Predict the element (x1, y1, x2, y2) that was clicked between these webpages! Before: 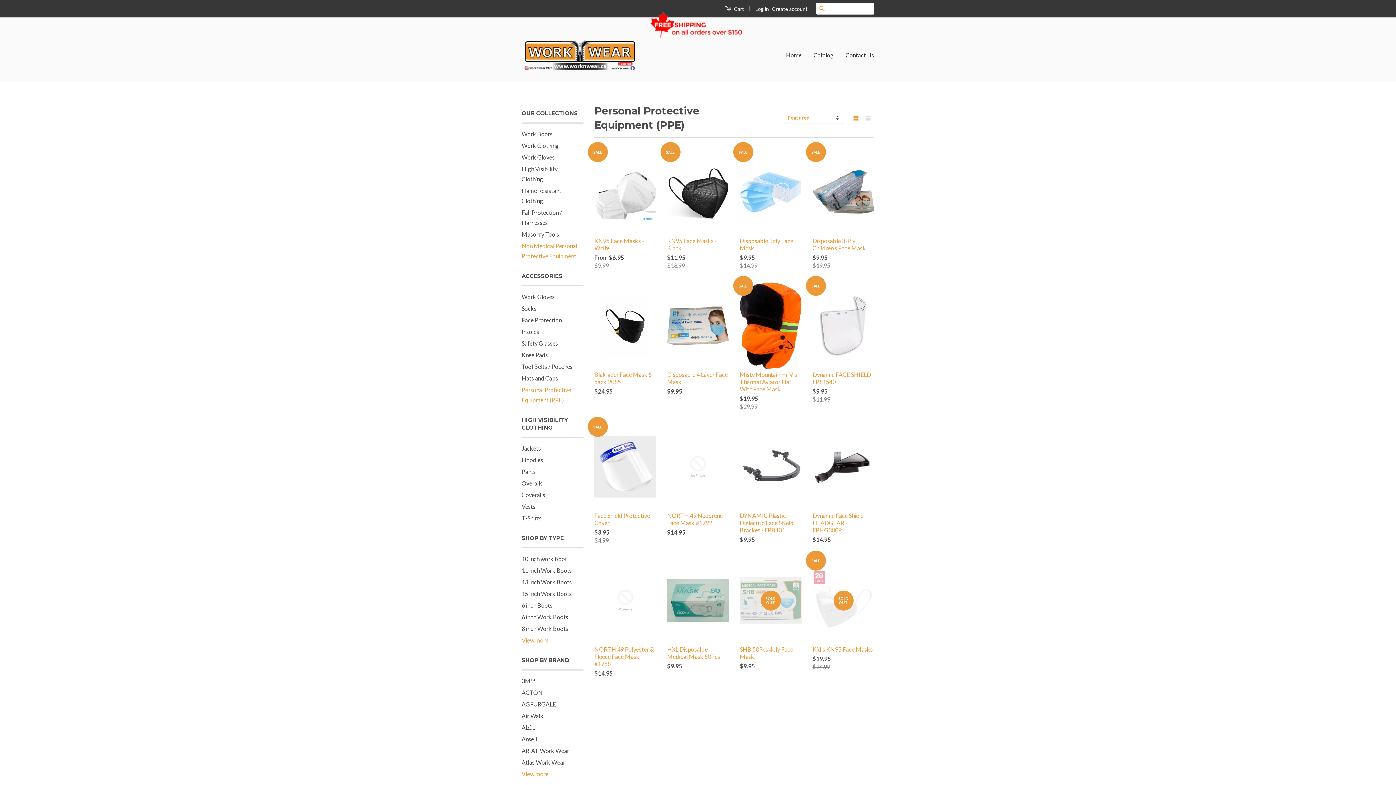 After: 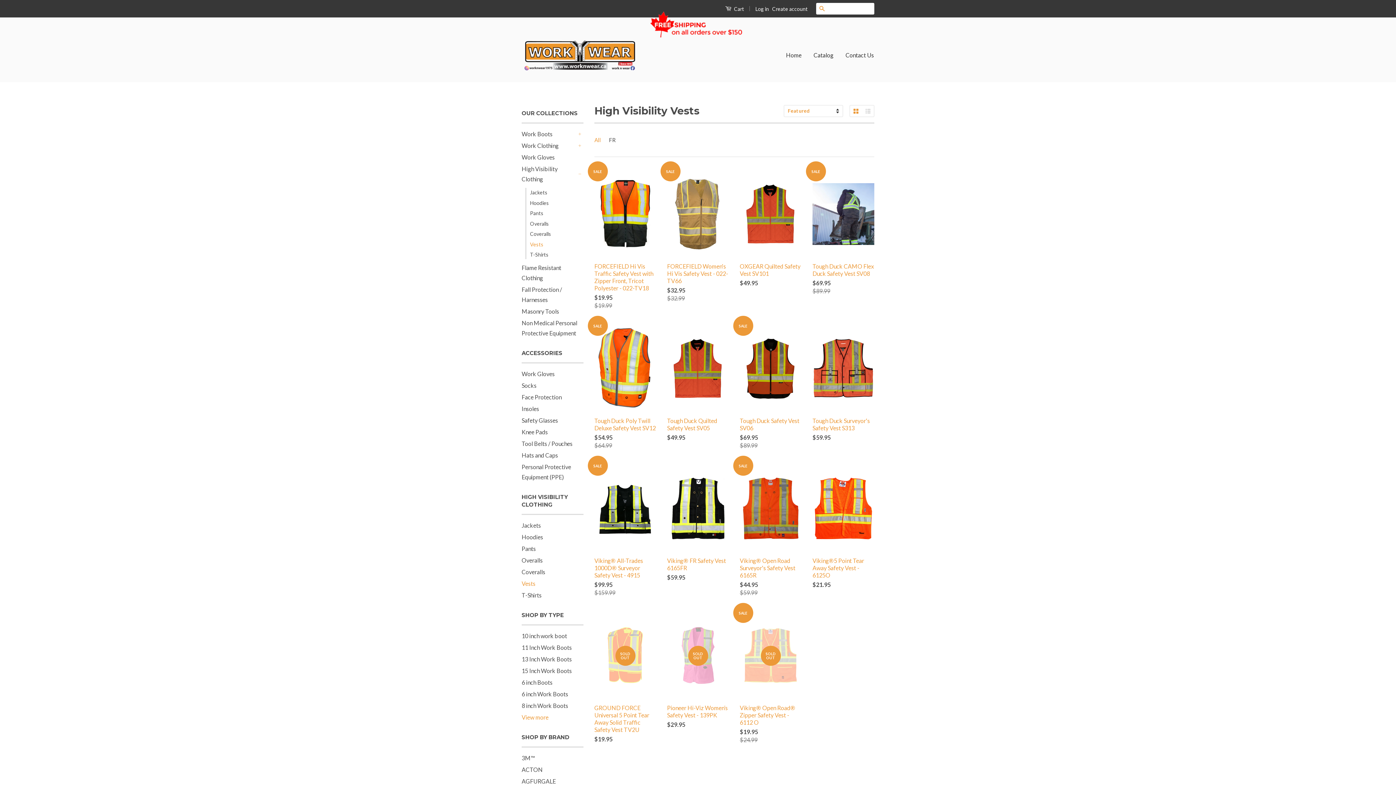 Action: label: Vests bbox: (521, 503, 535, 510)